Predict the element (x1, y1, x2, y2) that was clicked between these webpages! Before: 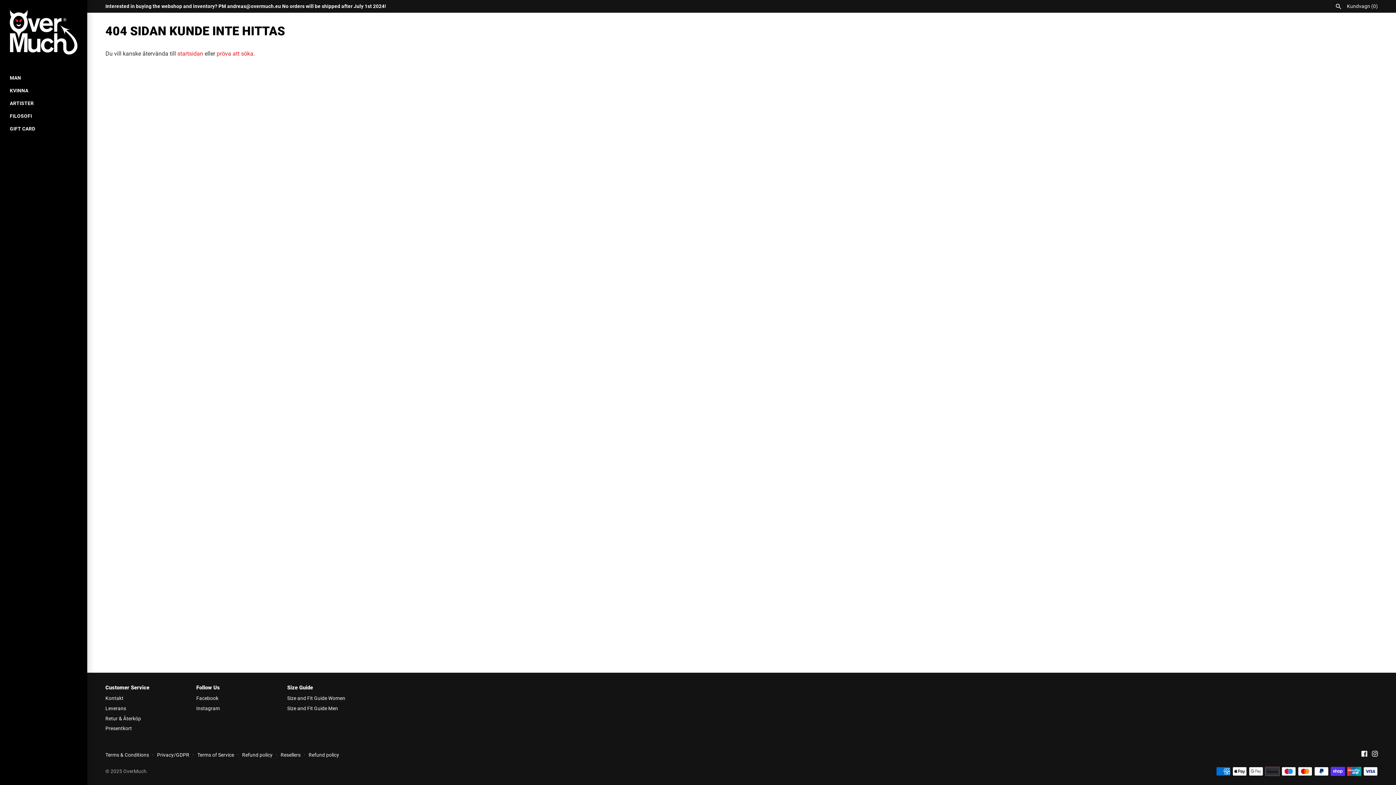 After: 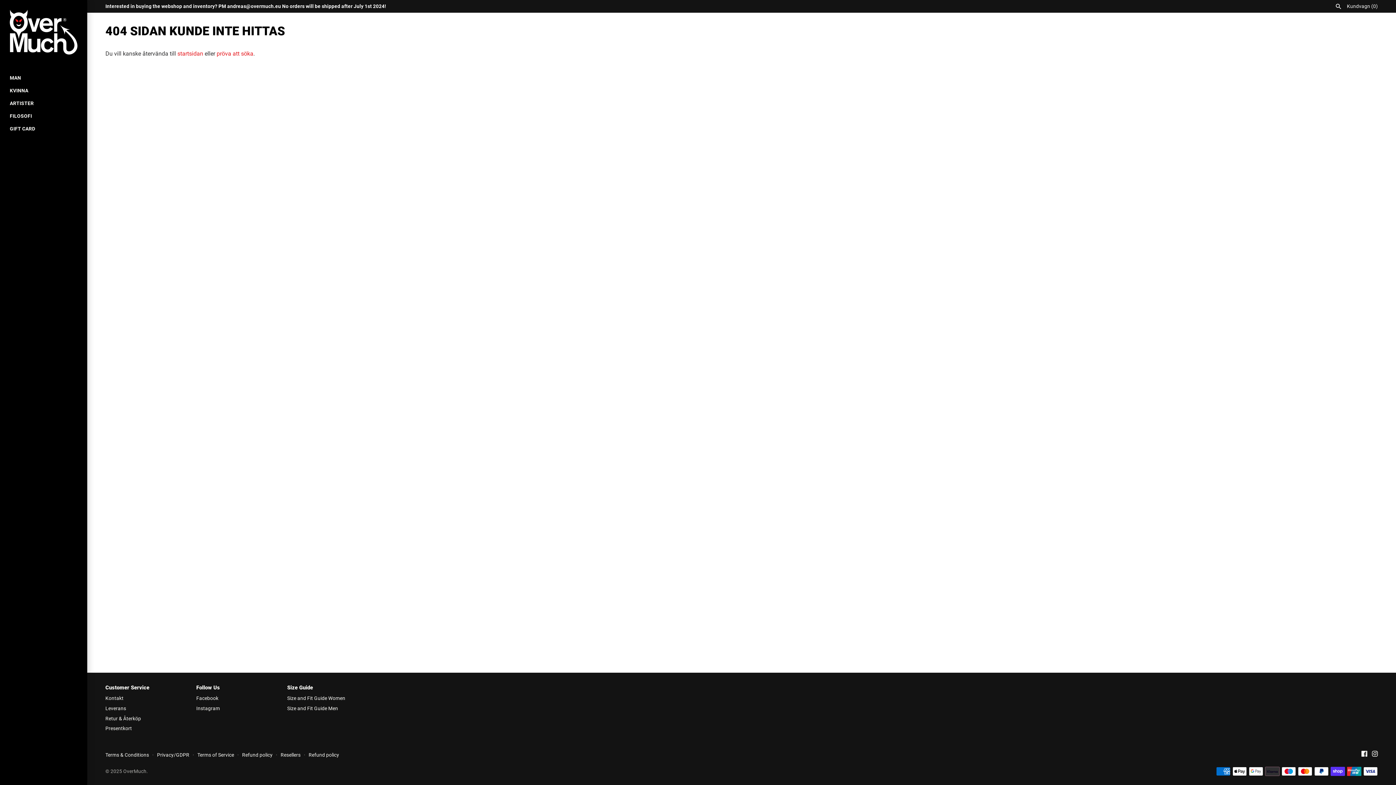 Action: bbox: (105, 725, 132, 731) label: Presentkort